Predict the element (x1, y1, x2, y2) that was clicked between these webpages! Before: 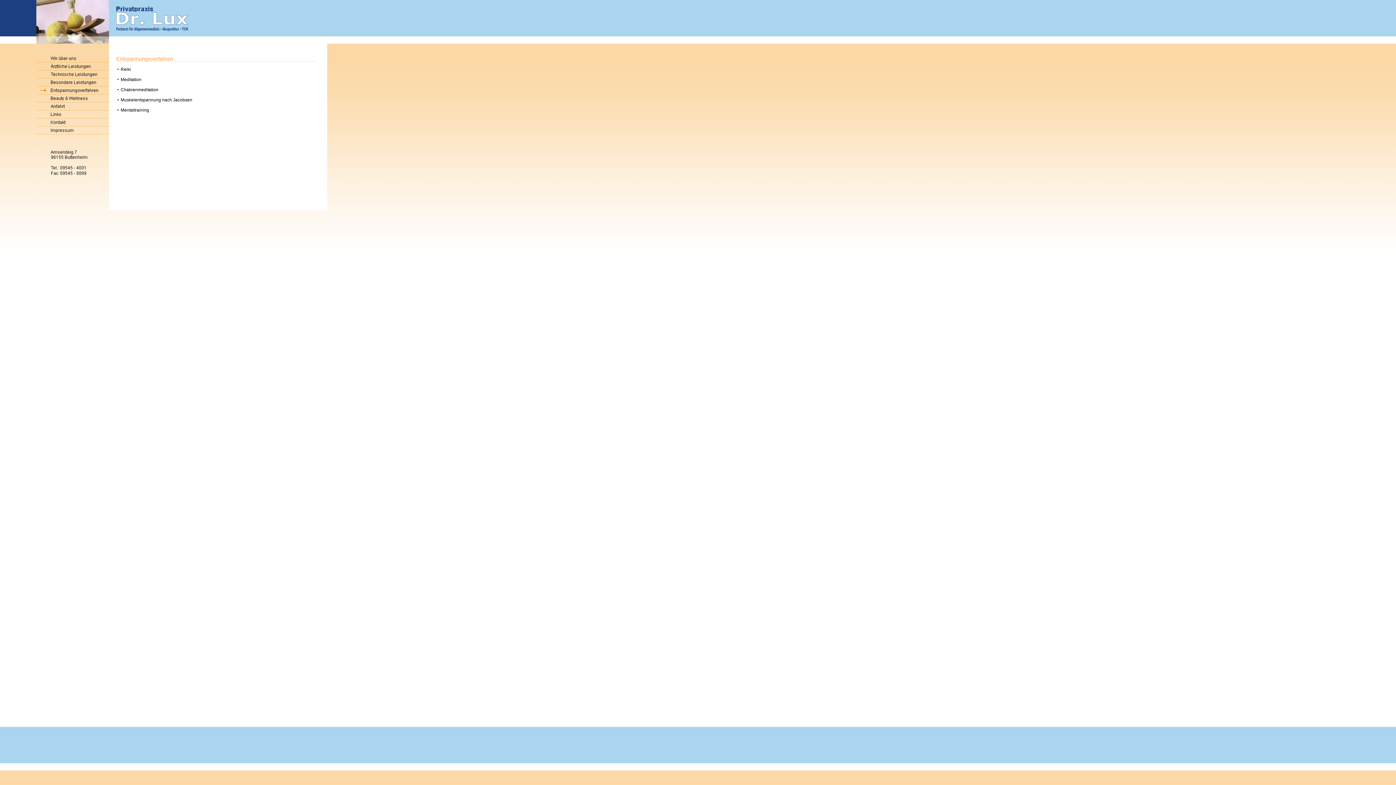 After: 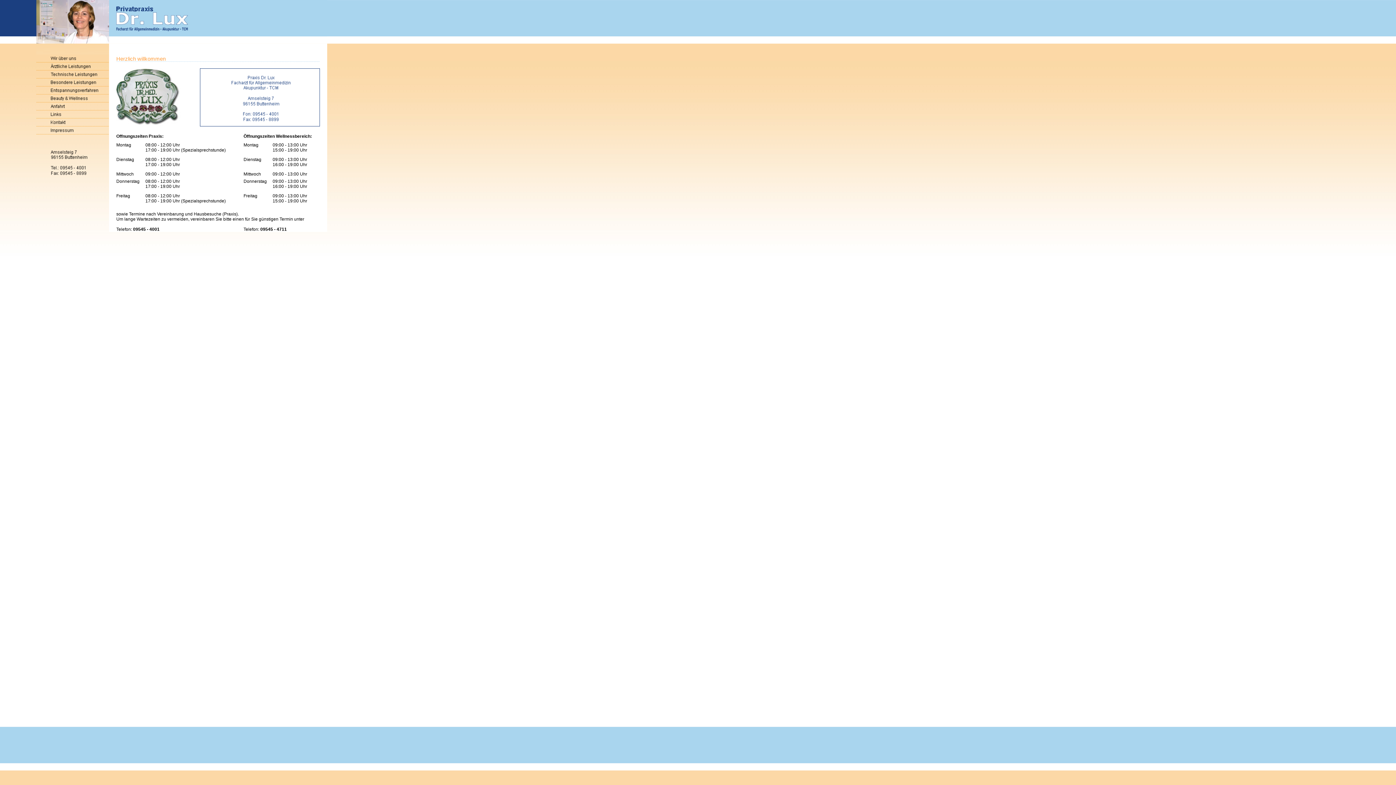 Action: bbox: (109, 32, 327, 37)